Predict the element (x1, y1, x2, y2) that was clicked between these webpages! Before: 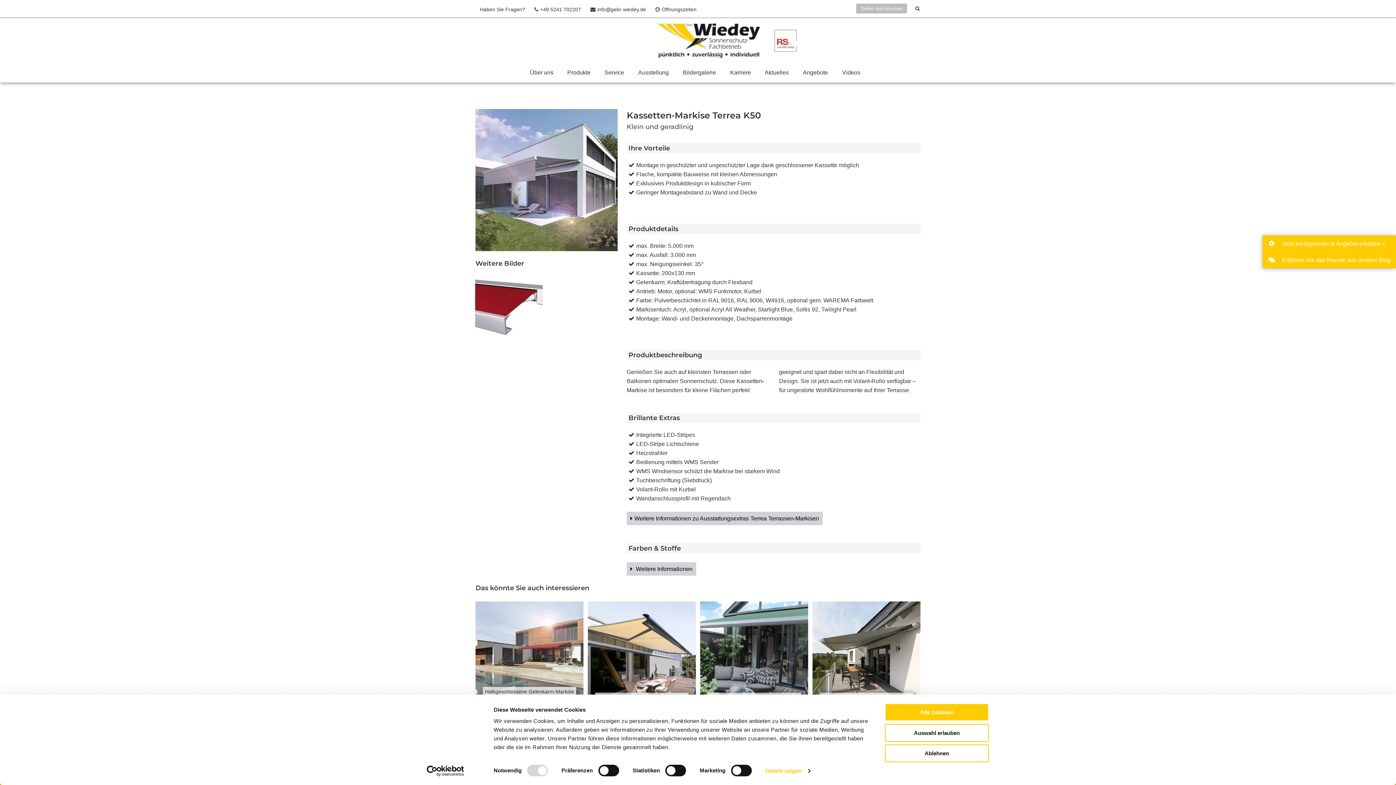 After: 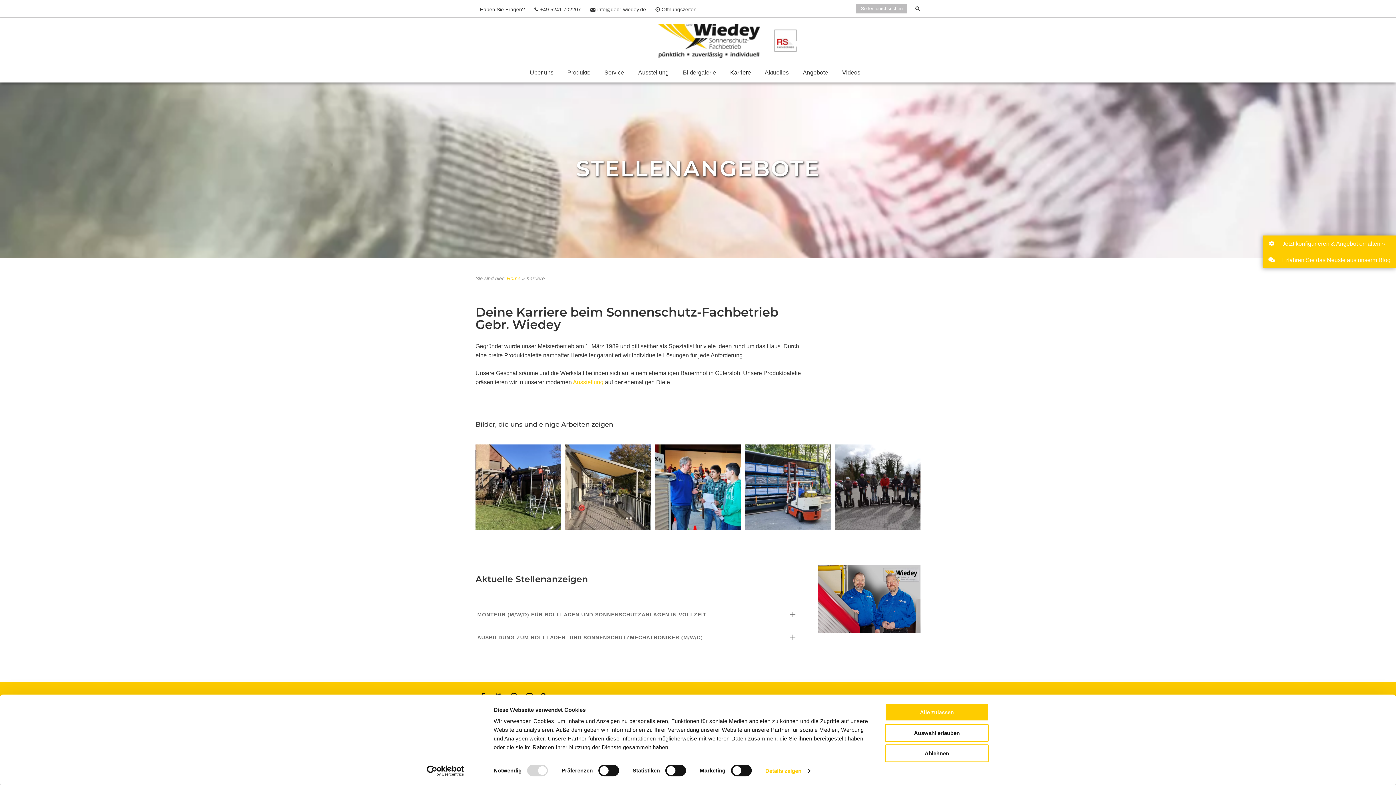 Action: bbox: (721, 63, 754, 82) label: Karriere